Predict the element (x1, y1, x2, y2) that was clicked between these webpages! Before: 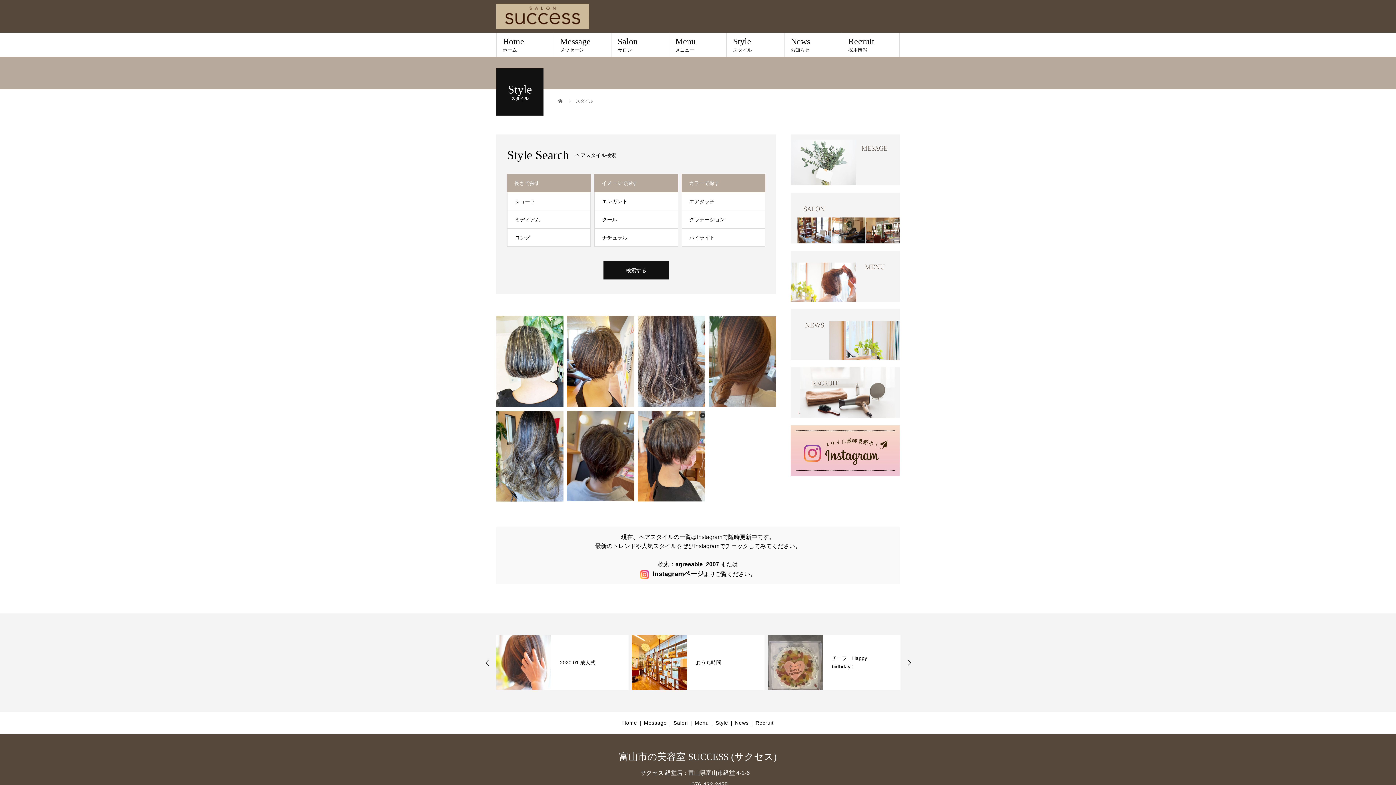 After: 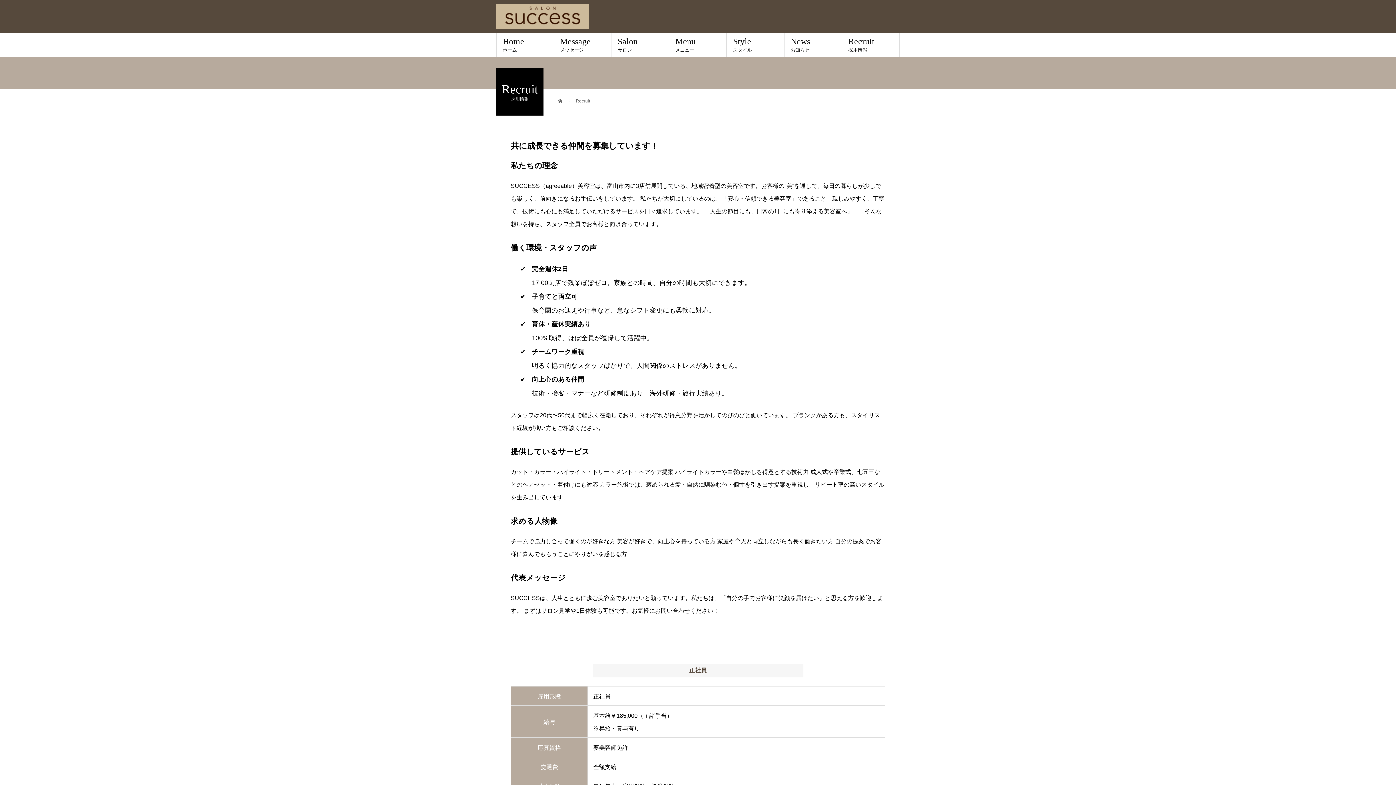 Action: label: Recruit bbox: (755, 720, 773, 726)